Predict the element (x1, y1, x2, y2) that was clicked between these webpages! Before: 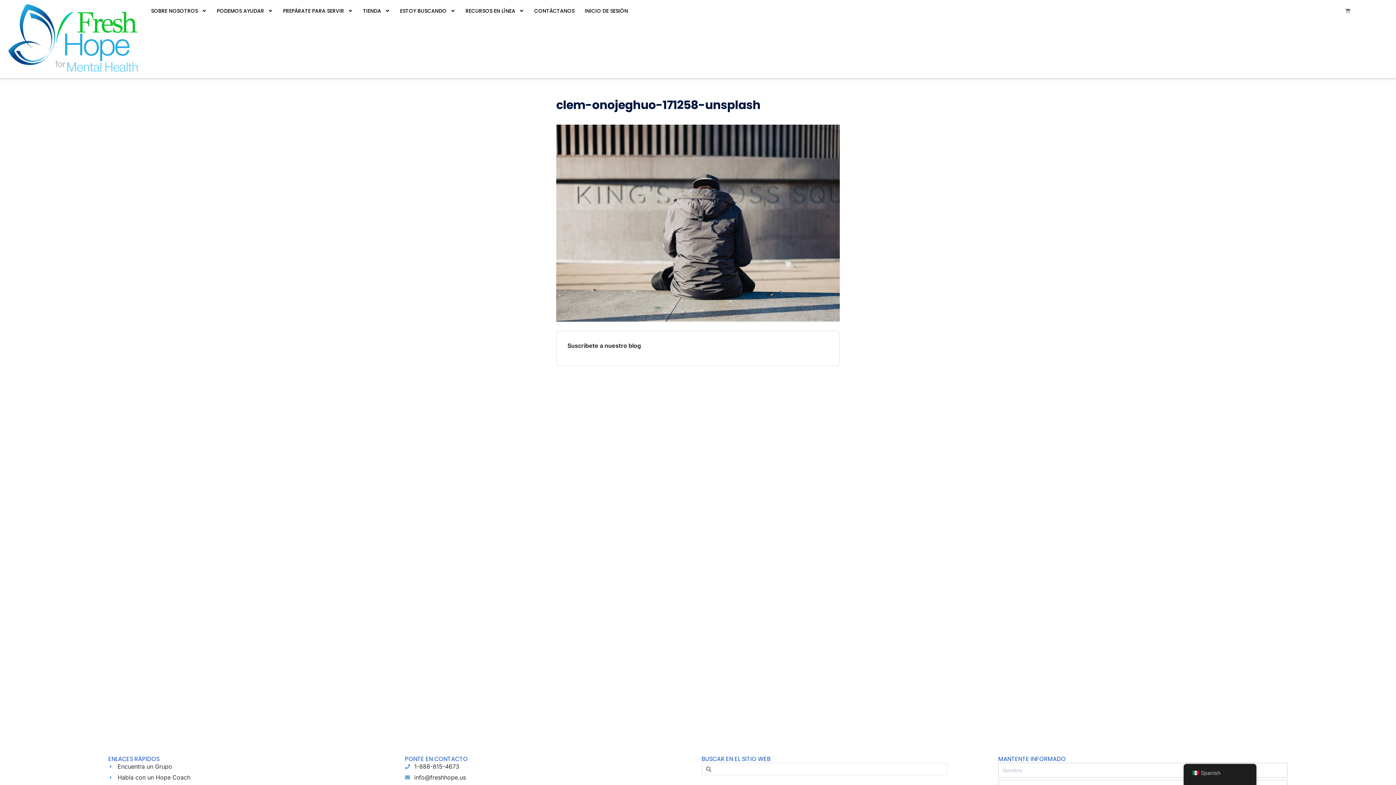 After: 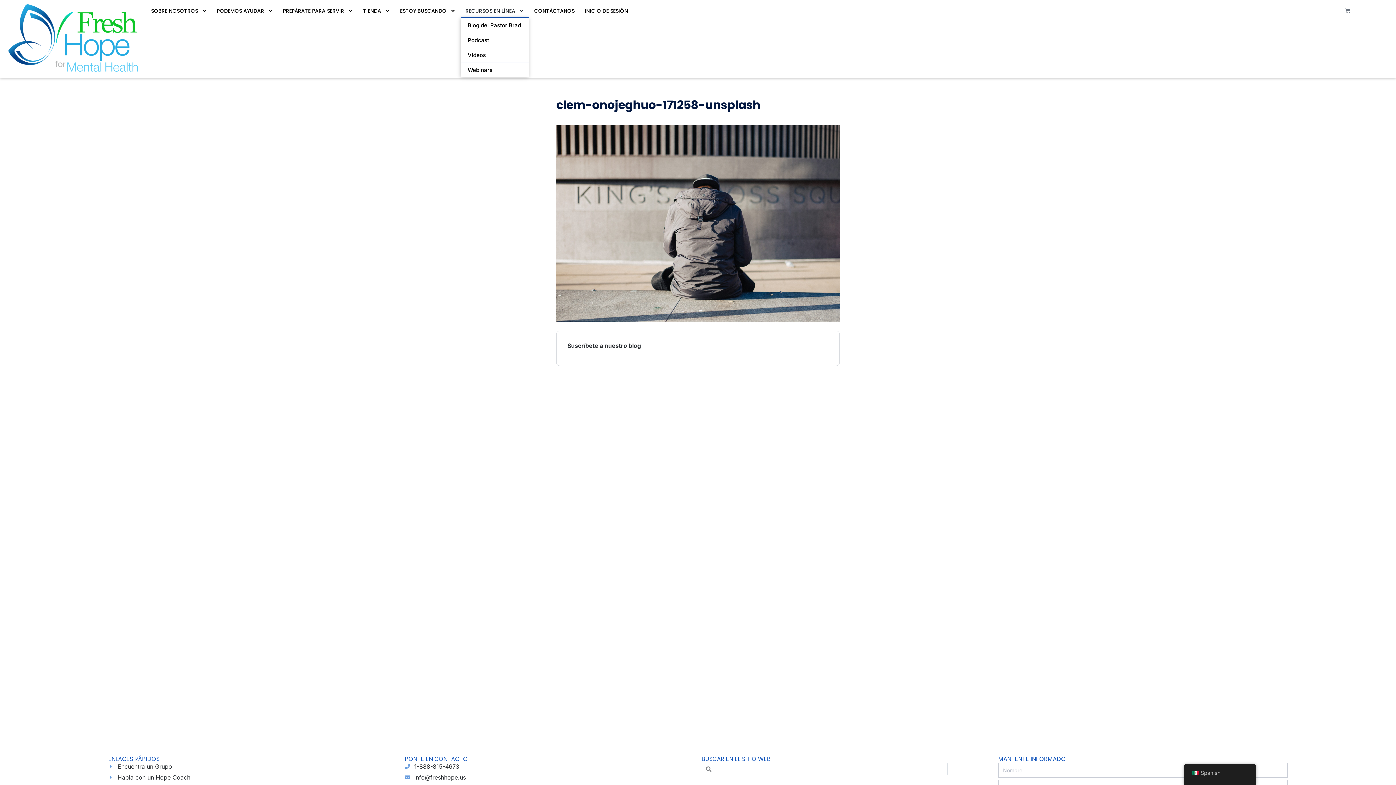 Action: label: RECURSOS EN LÍNEA bbox: (460, 3, 529, 18)